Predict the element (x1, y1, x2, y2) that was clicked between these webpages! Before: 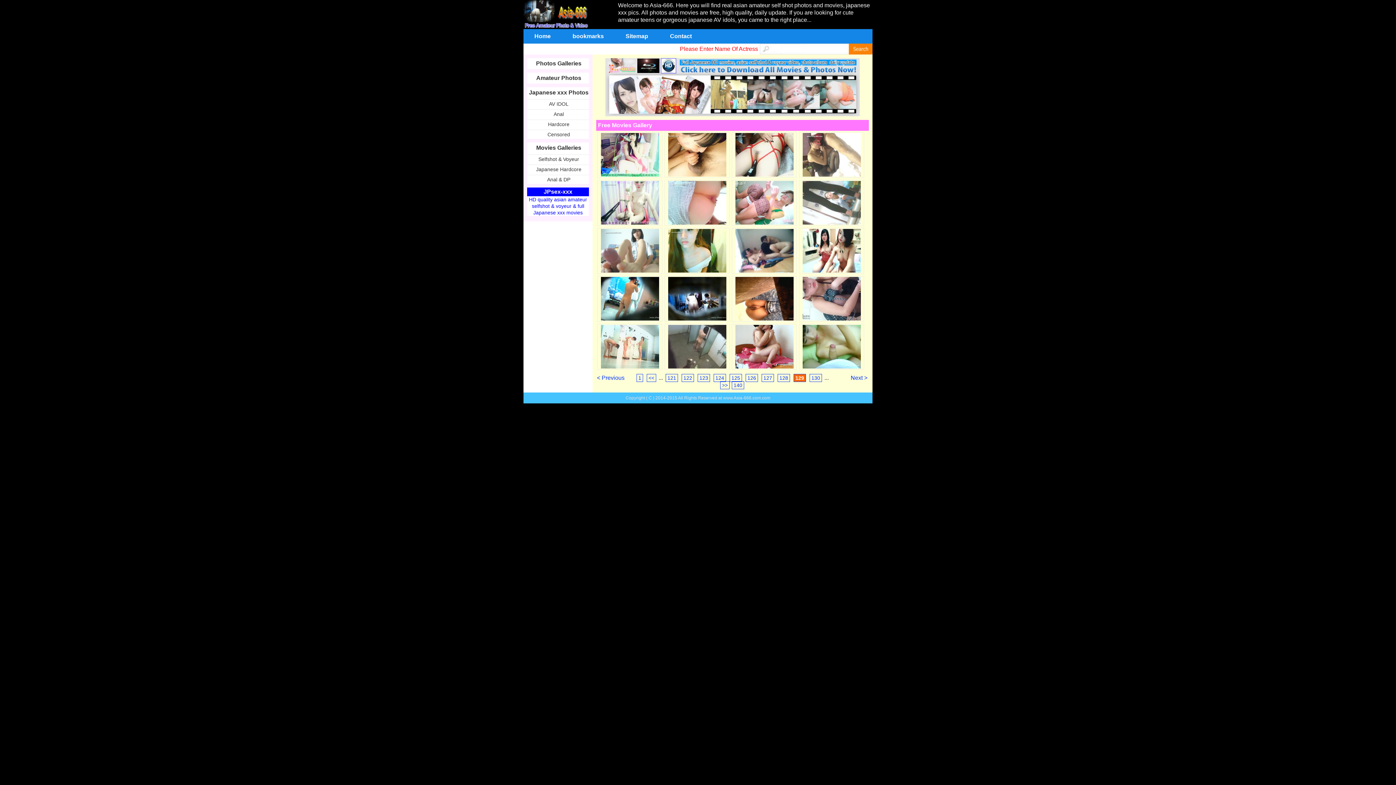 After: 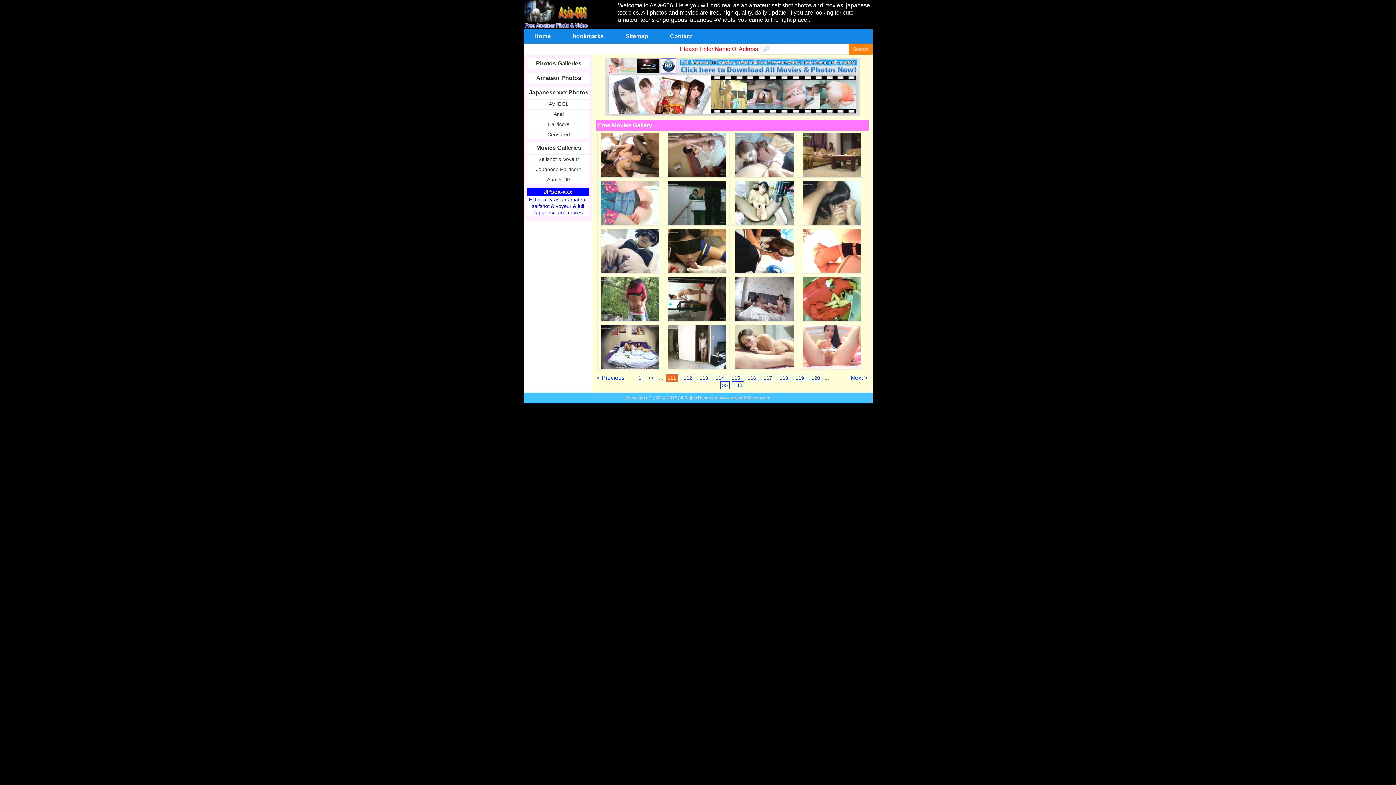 Action: label: << bbox: (646, 374, 656, 382)